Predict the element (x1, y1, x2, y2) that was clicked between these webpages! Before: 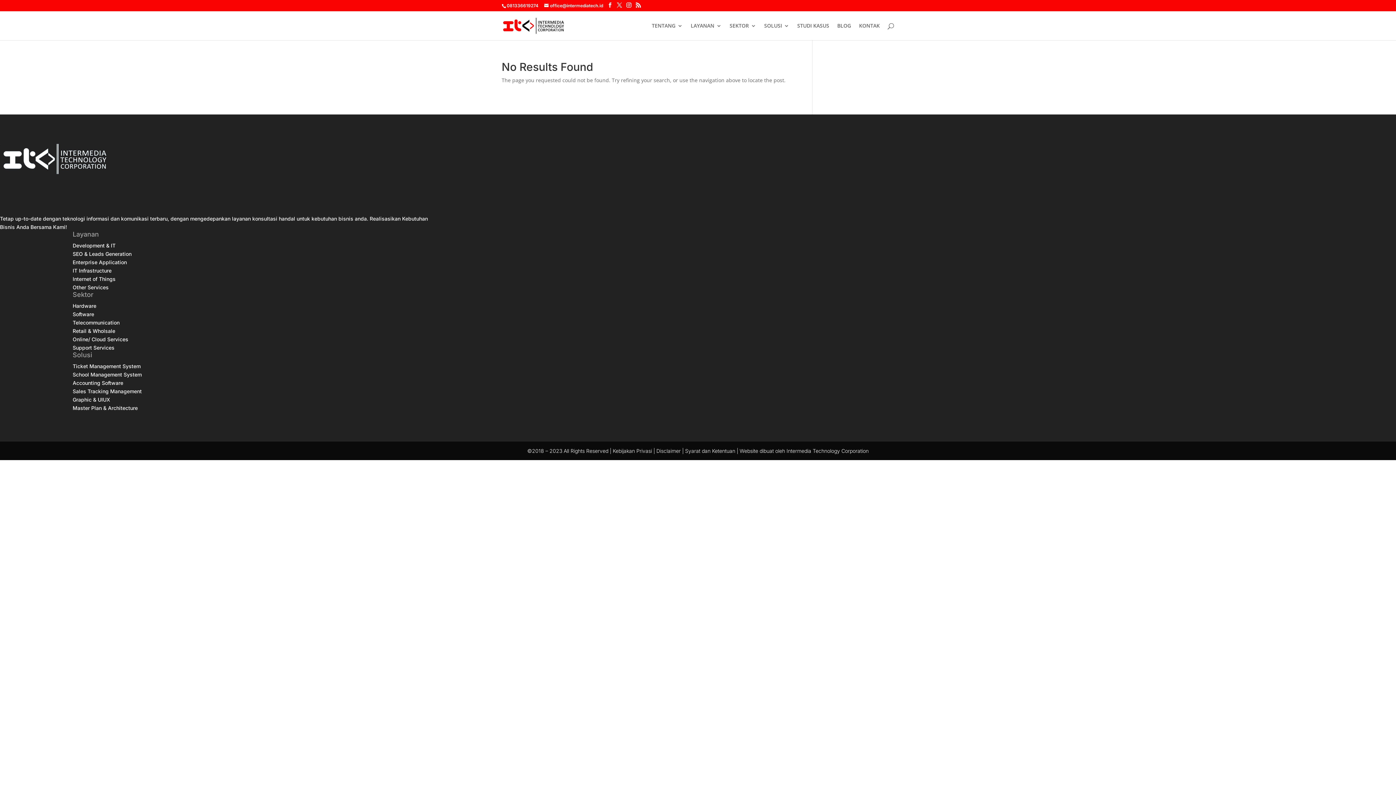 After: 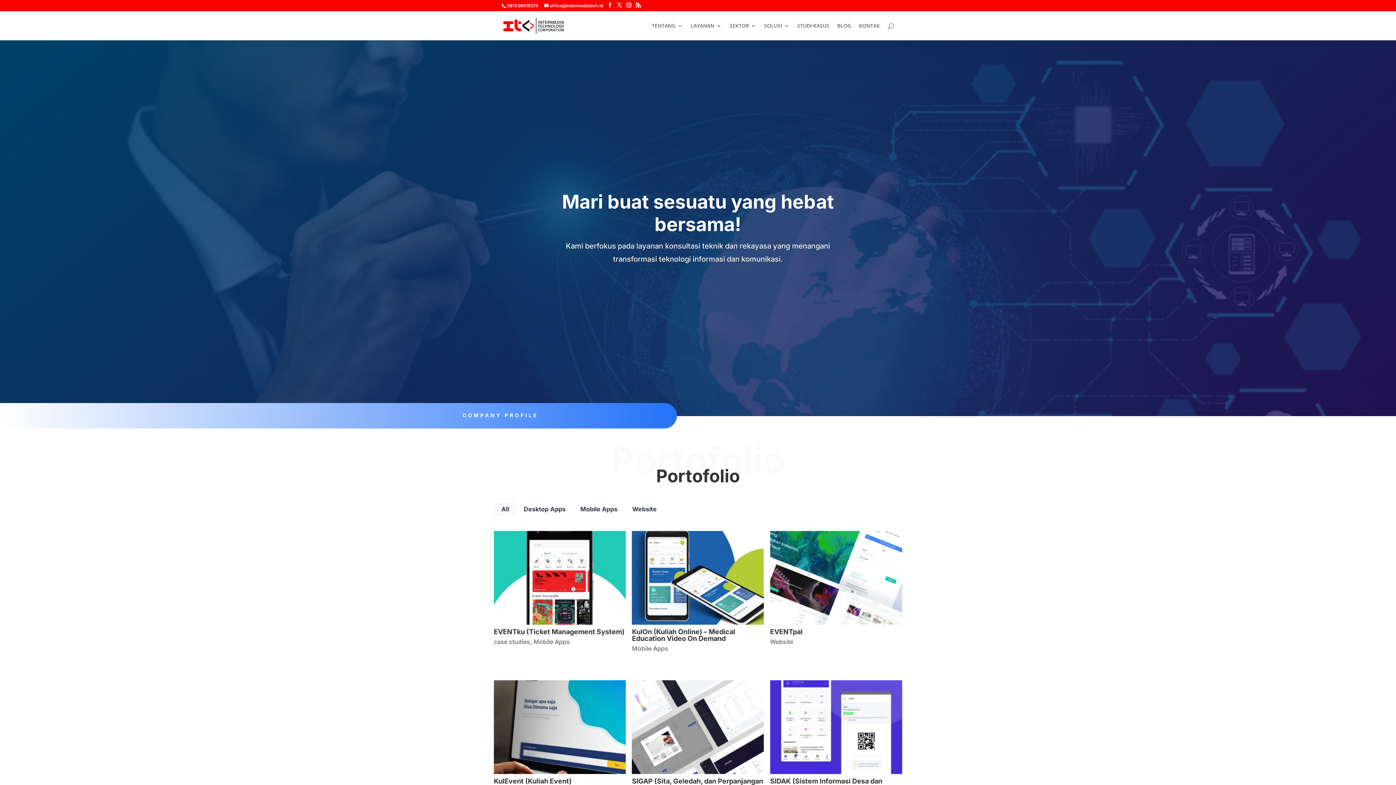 Action: bbox: (503, 21, 564, 28)